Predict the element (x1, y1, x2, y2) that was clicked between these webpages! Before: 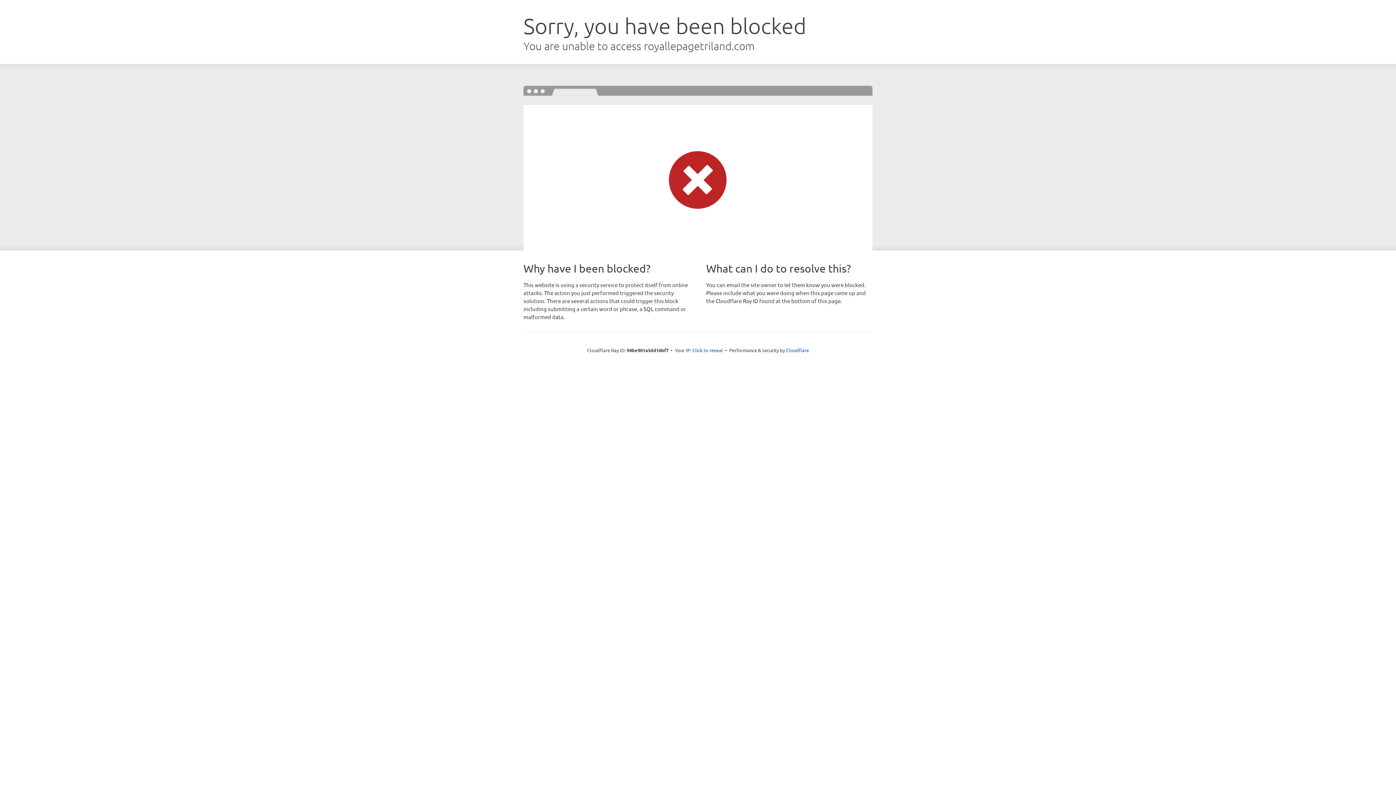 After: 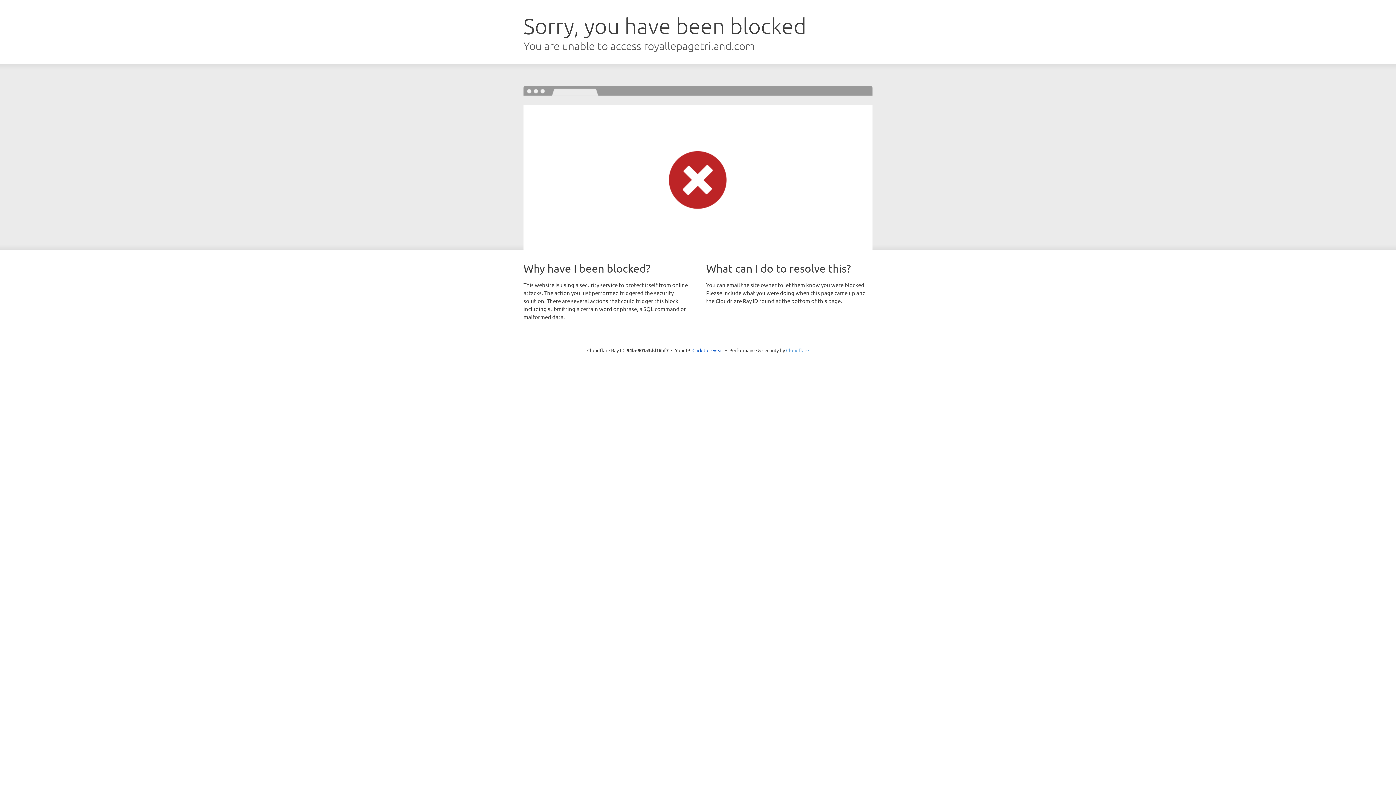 Action: bbox: (786, 347, 809, 353) label: Cloudflare